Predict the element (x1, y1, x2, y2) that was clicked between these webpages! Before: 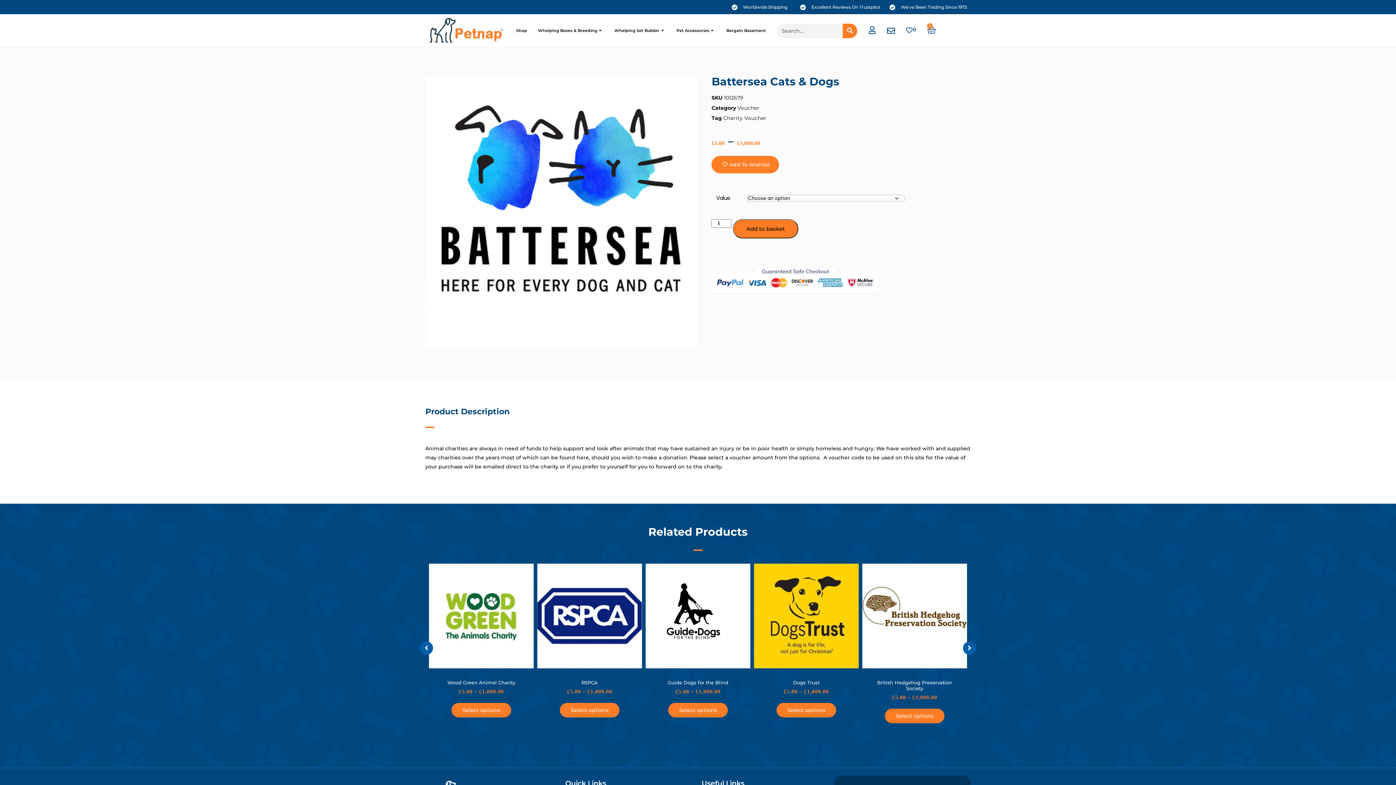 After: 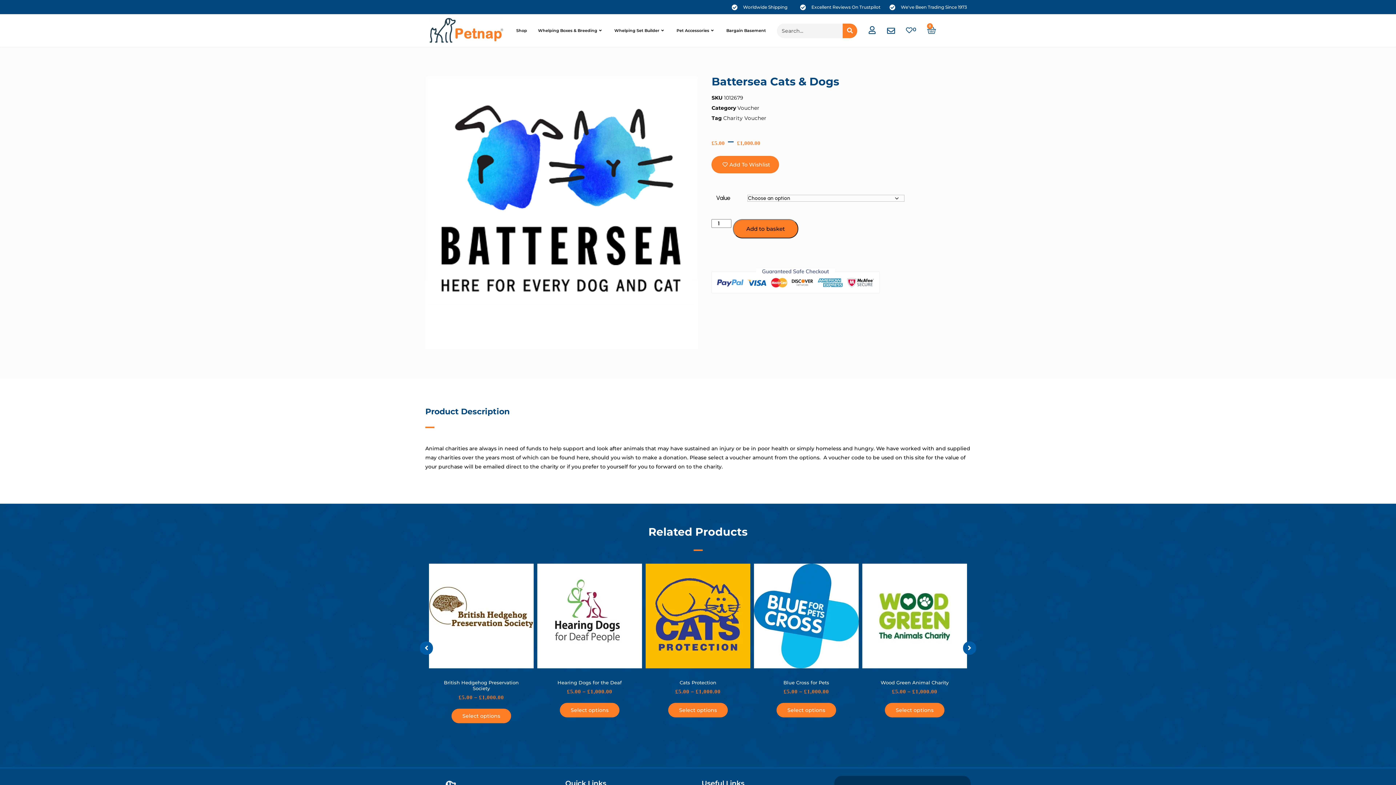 Action: label: Next slide bbox: (963, 641, 976, 655)